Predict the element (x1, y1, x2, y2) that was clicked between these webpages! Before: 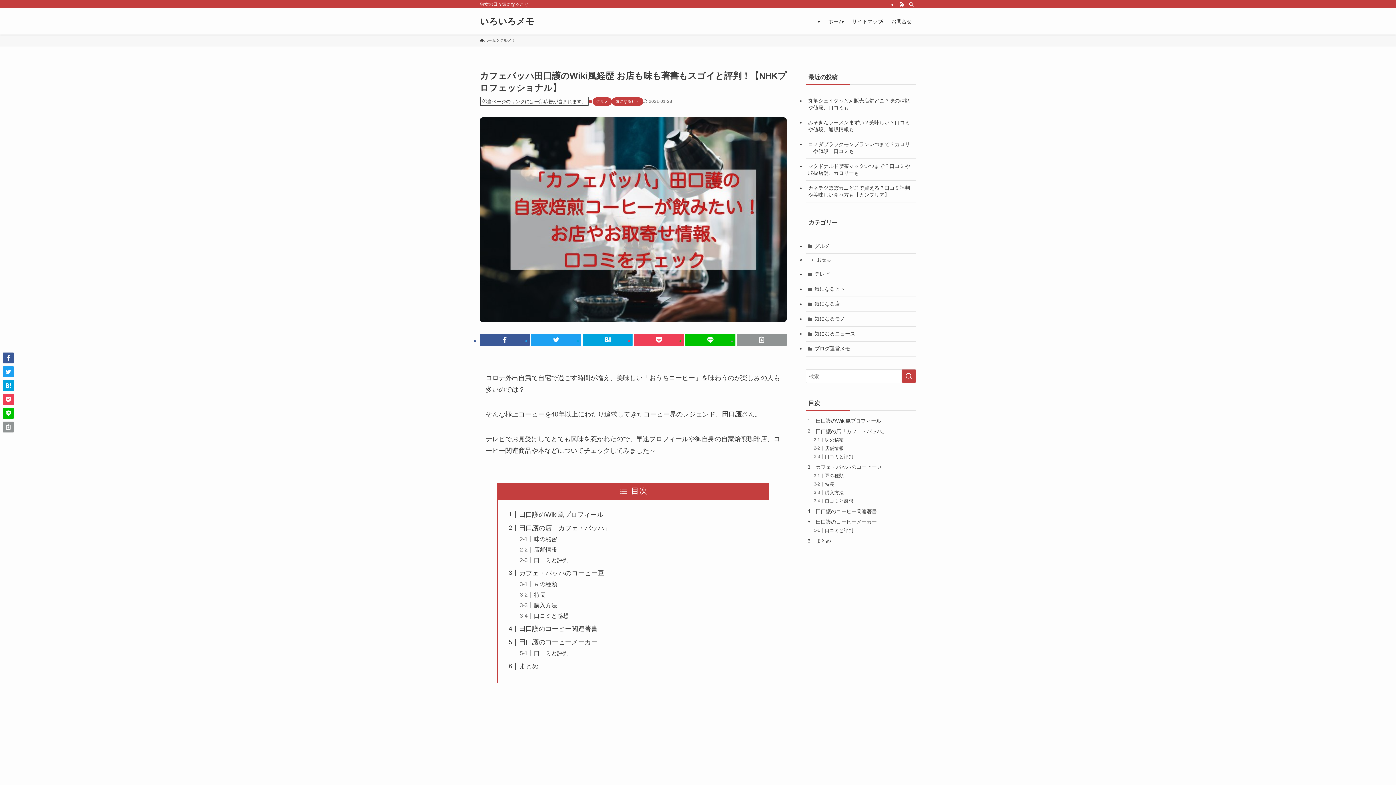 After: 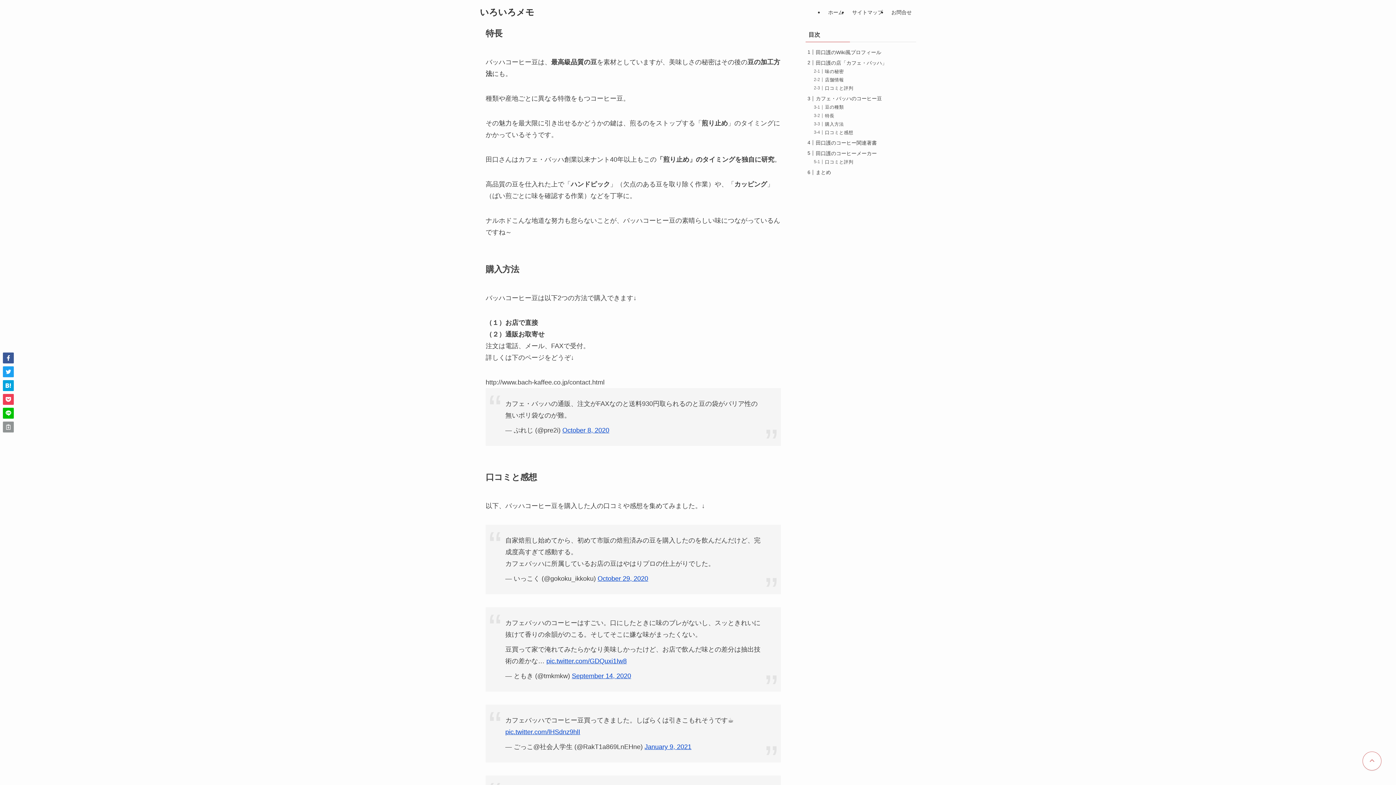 Action: label: 特長 bbox: (825, 482, 834, 487)